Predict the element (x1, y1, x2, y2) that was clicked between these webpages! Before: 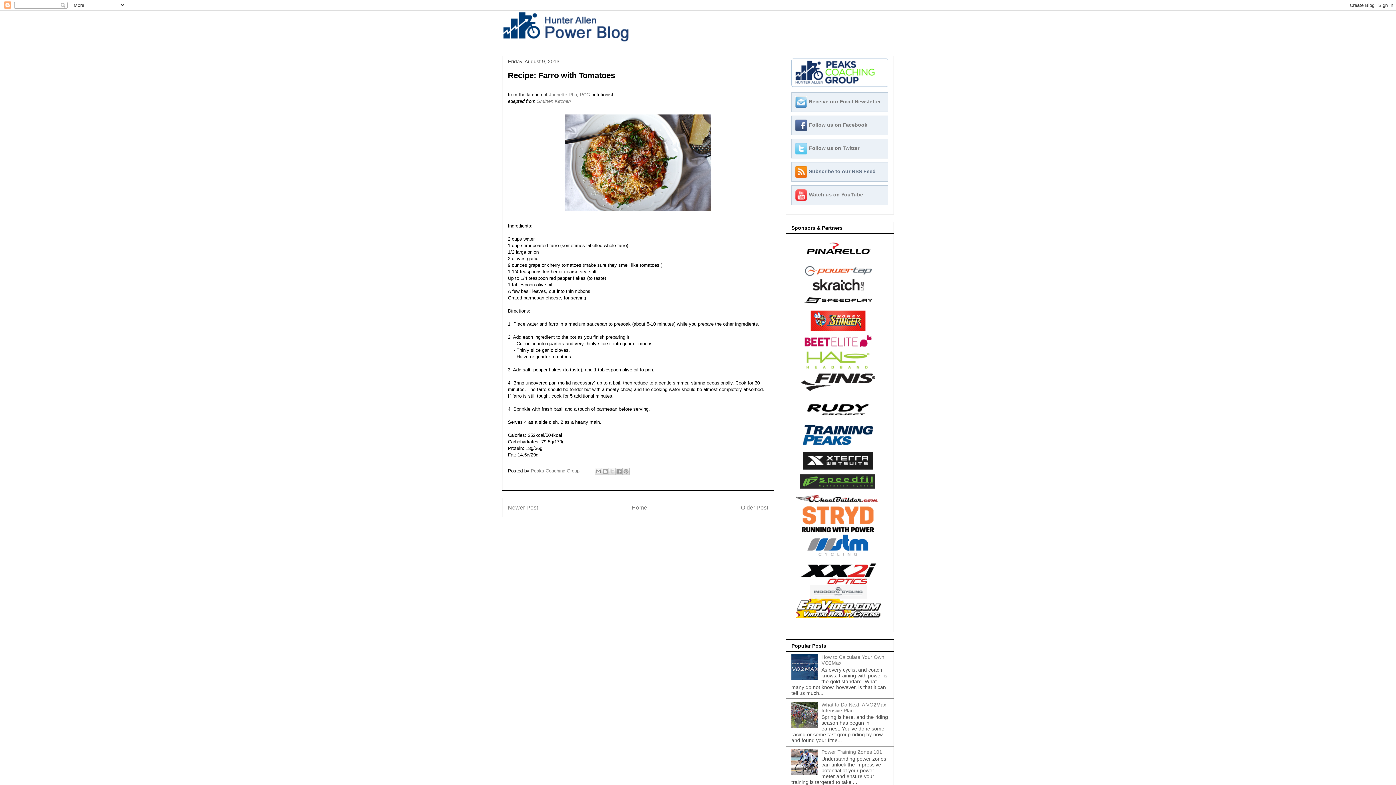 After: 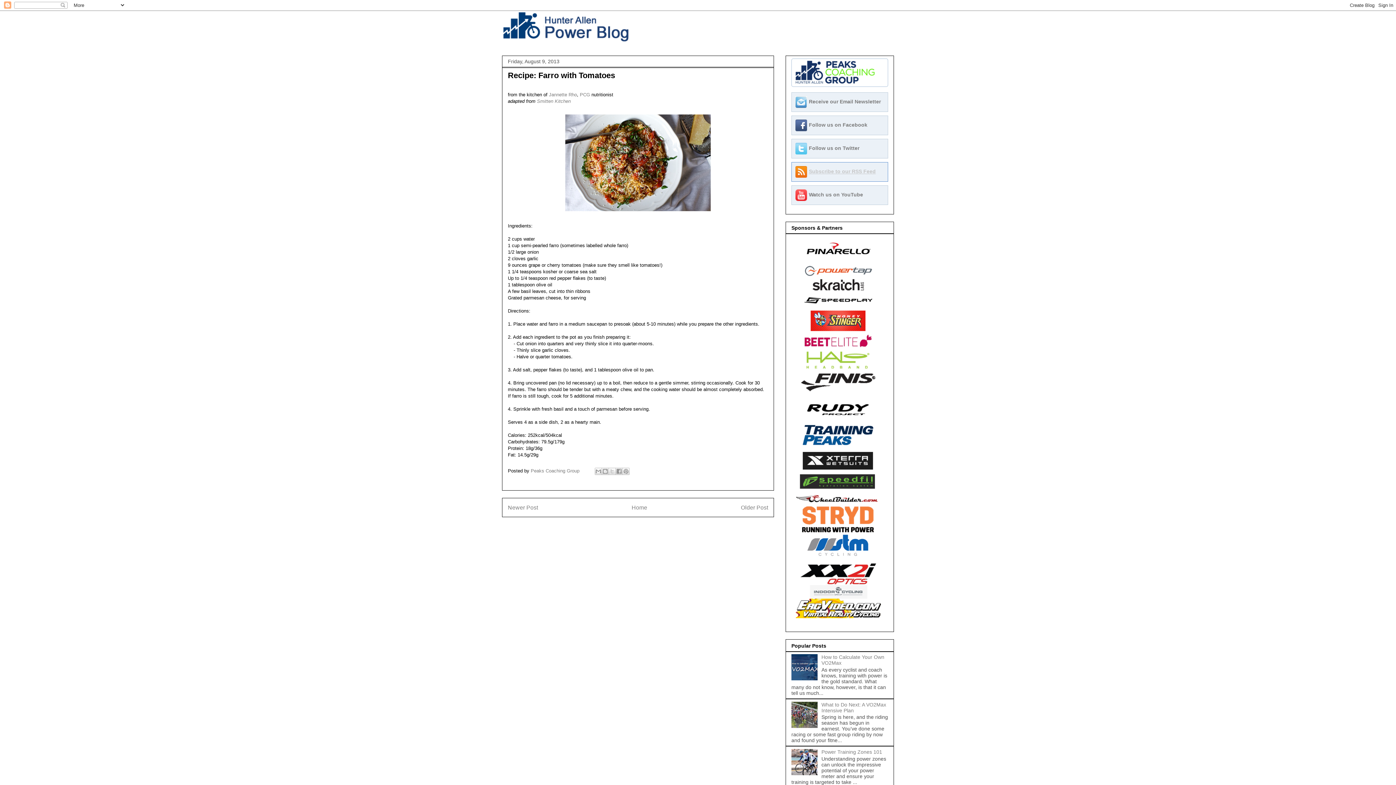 Action: bbox: (809, 168, 876, 174) label: Subscribe to our RSS Feed